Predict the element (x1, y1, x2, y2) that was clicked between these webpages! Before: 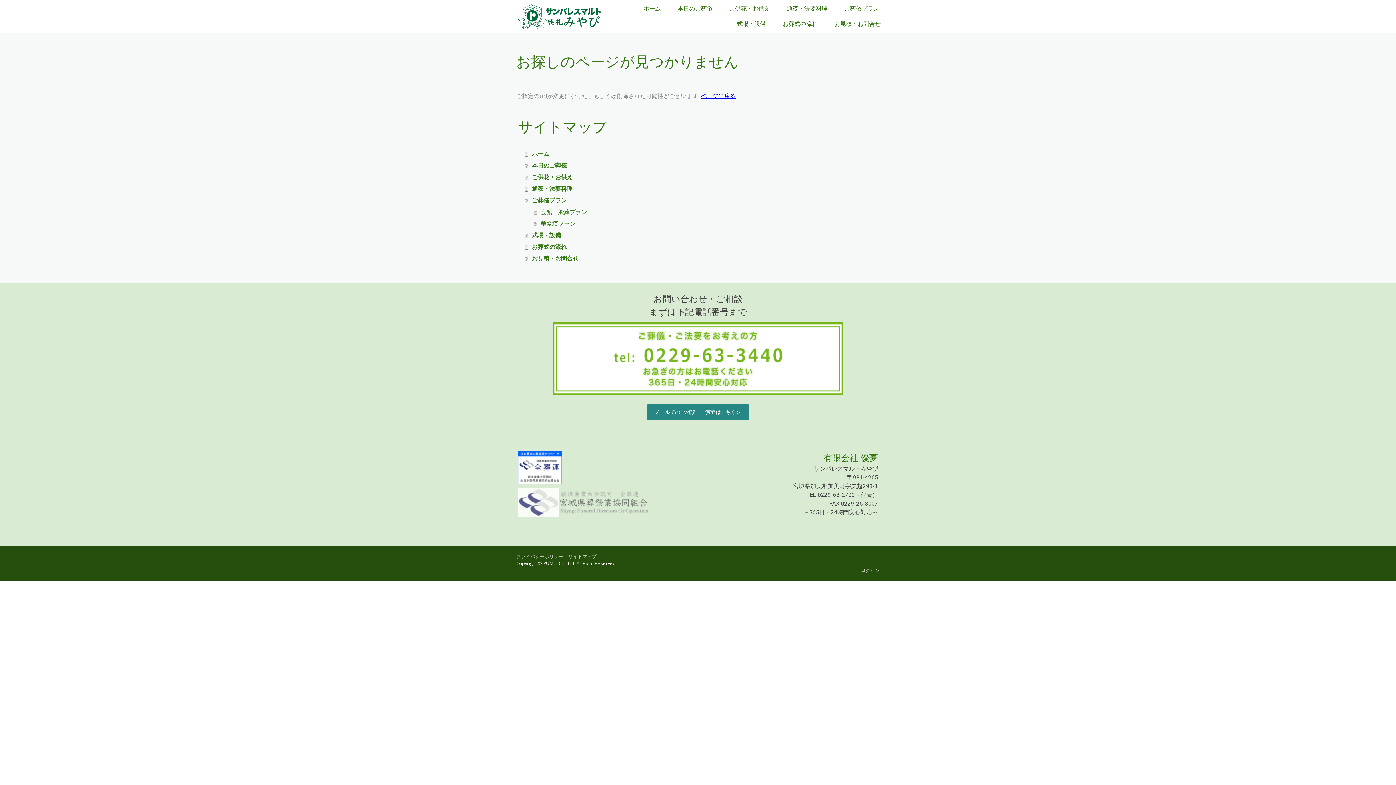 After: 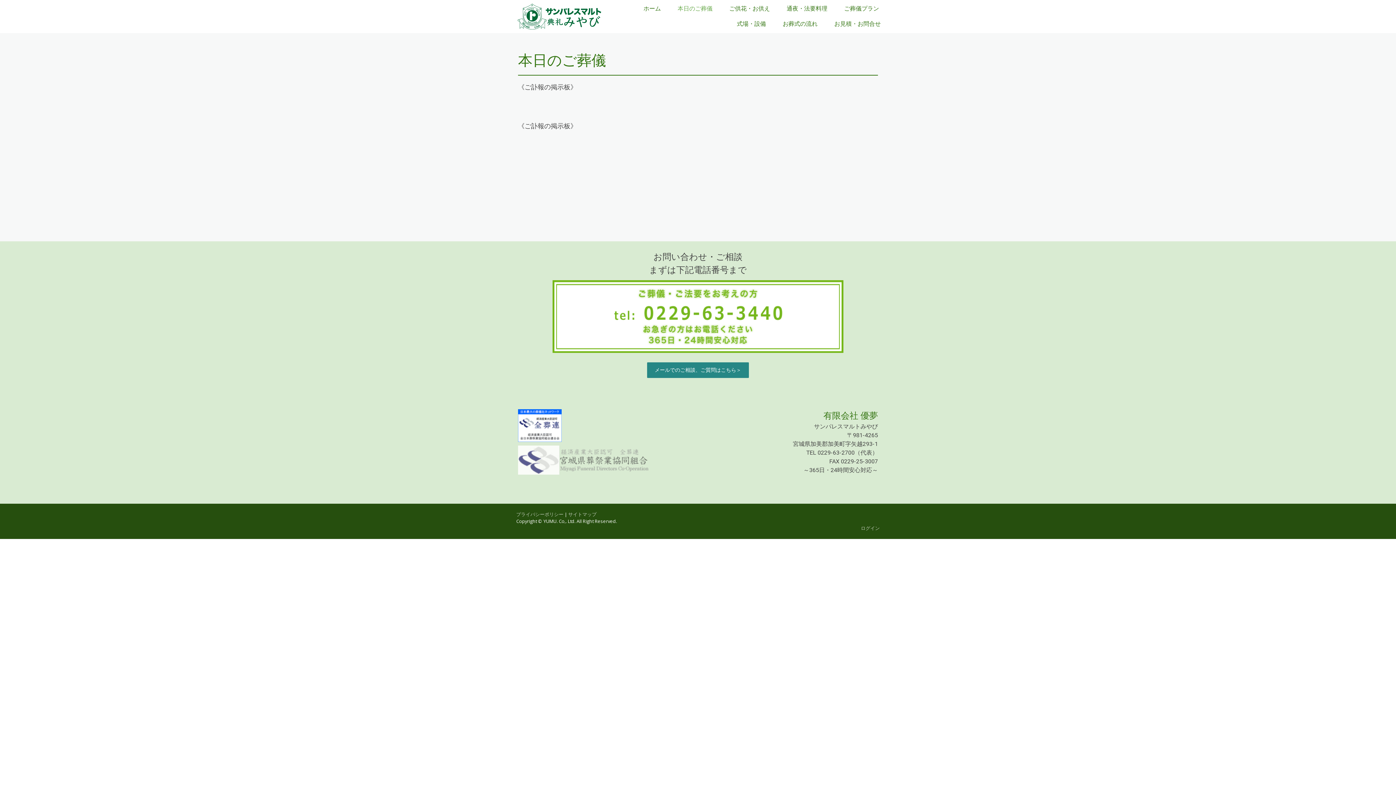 Action: bbox: (671, 1, 719, 16) label: 本日のご葬儀